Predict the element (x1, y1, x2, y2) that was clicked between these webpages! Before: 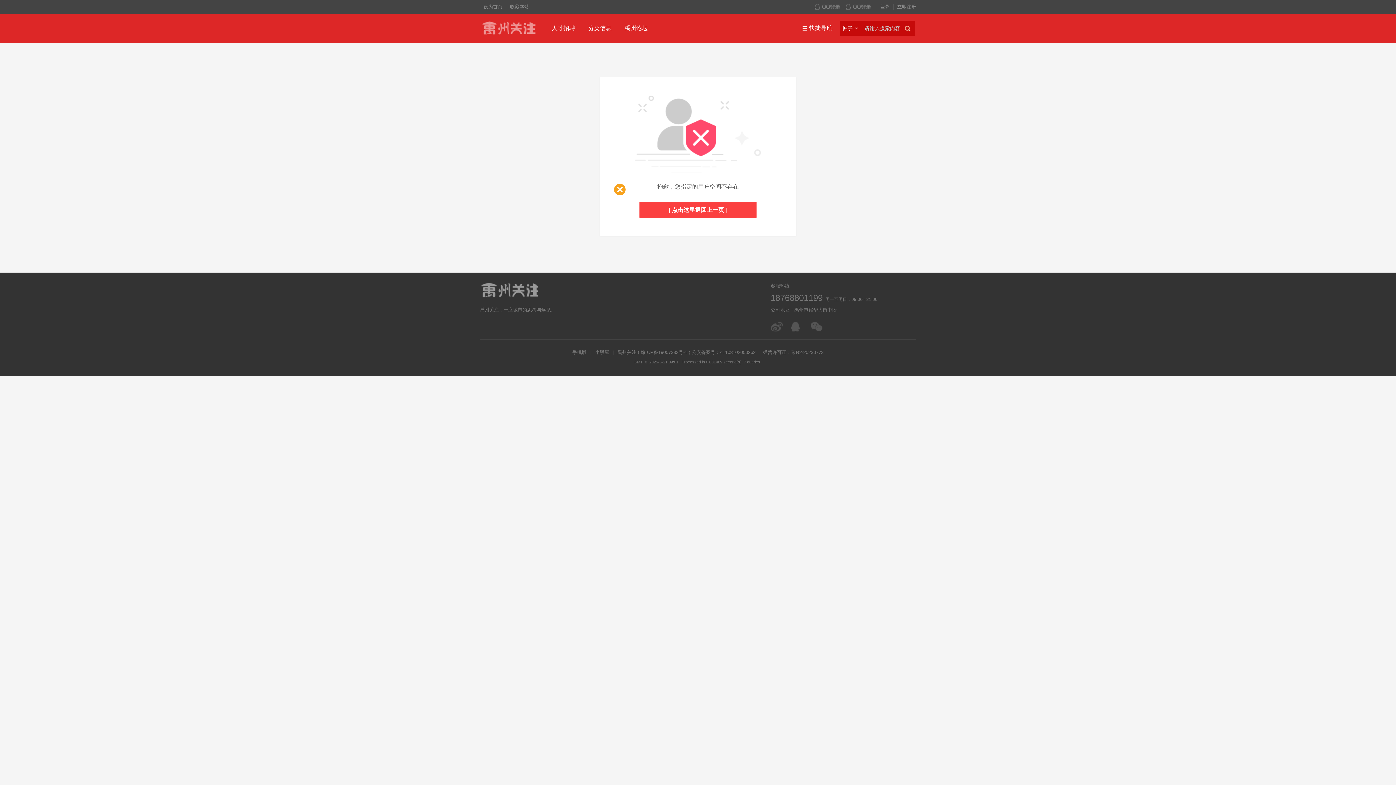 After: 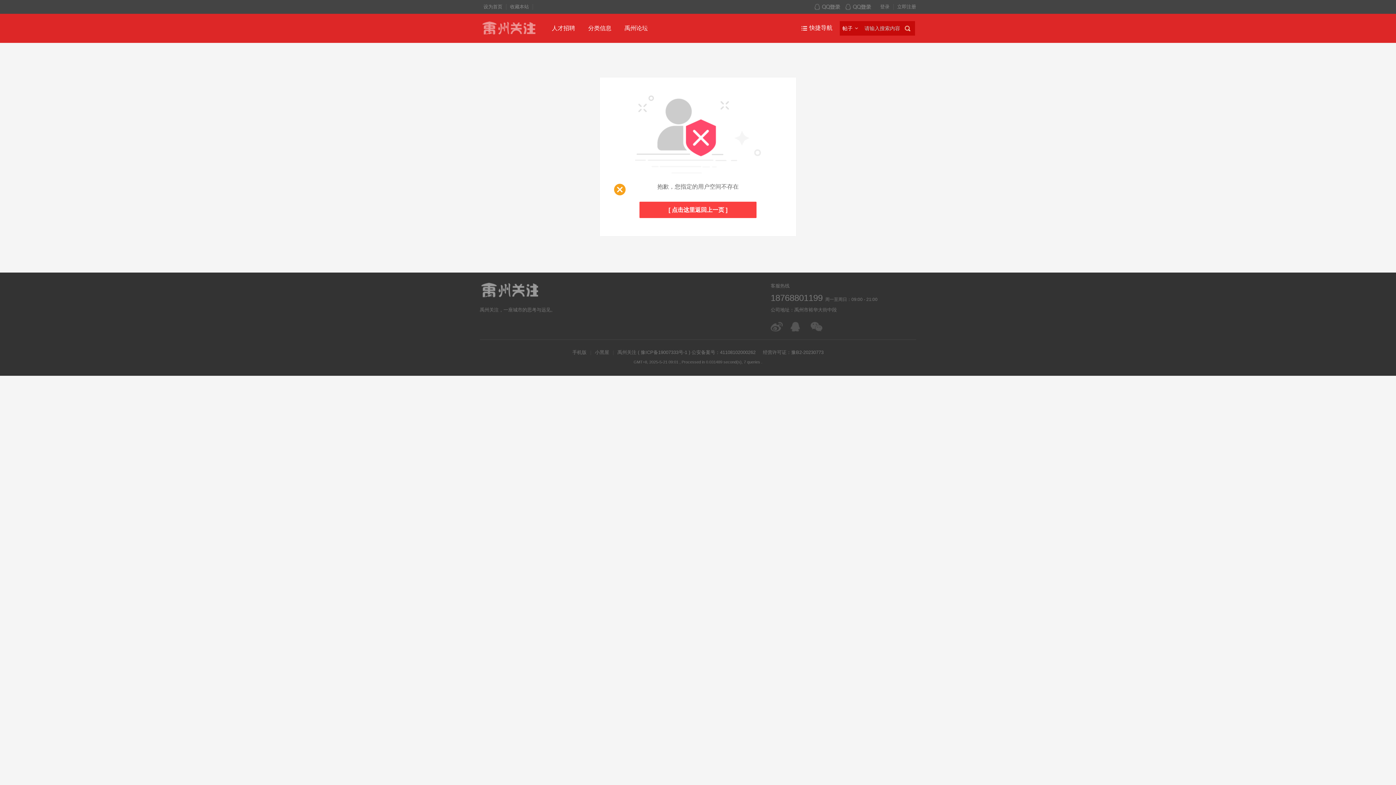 Action: label: 禹州关注 bbox: (617, 349, 636, 355)